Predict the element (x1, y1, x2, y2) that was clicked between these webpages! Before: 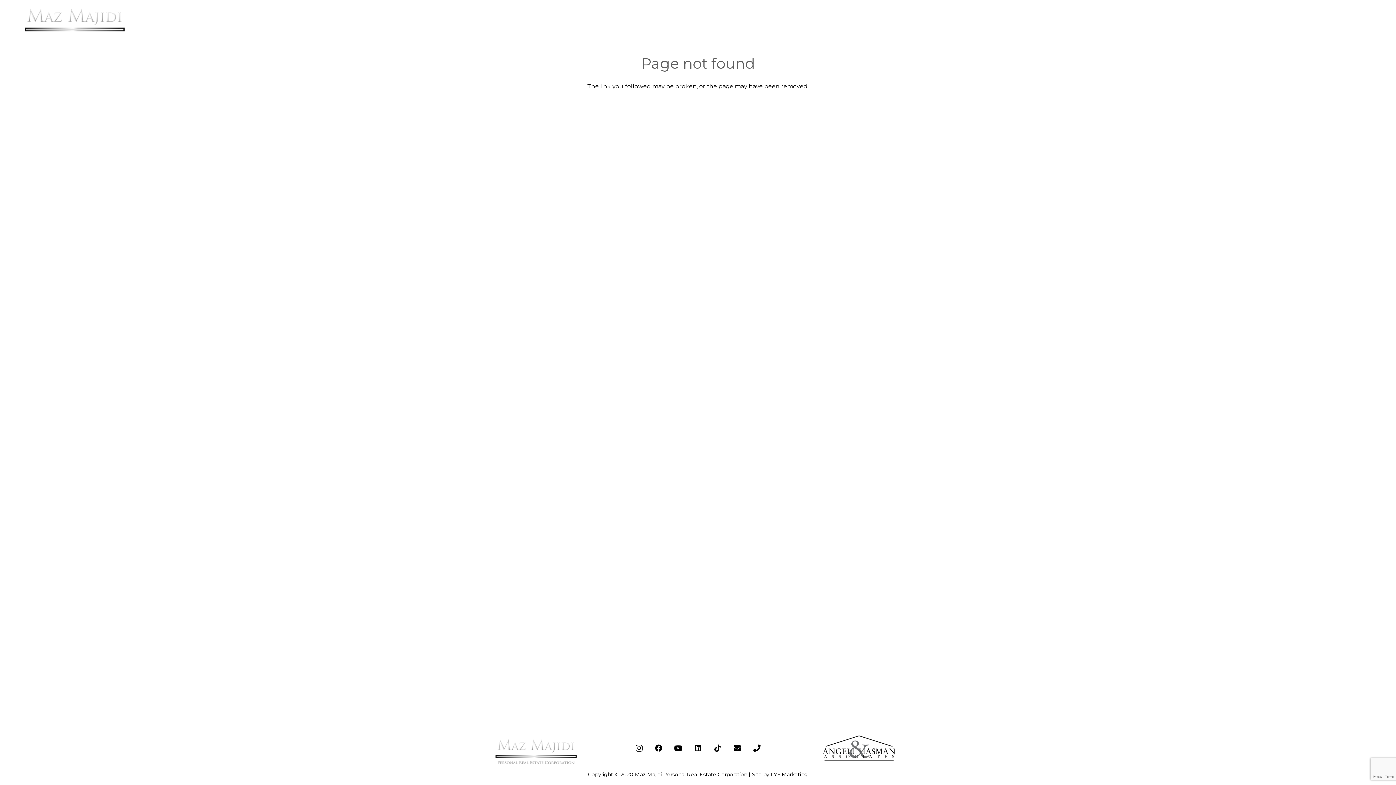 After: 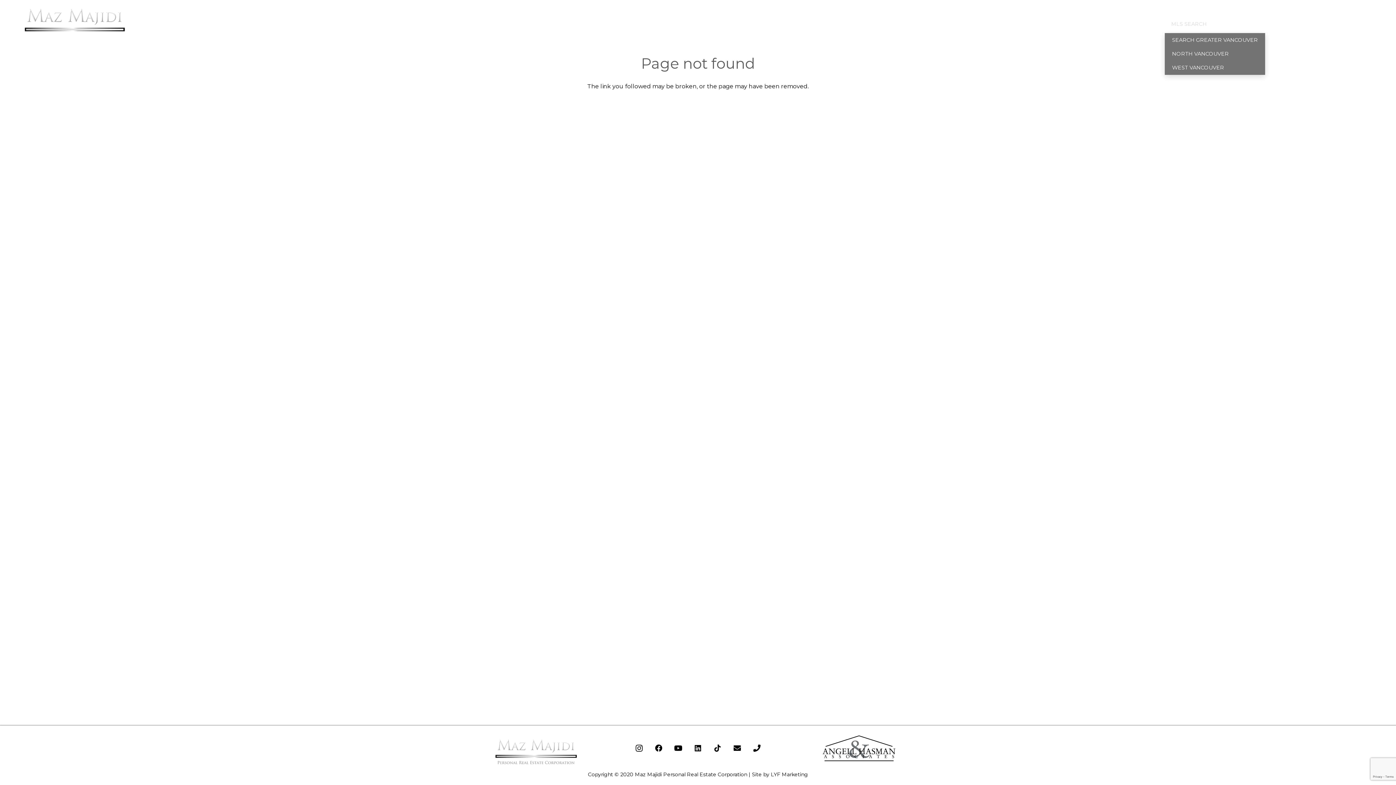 Action: label: MLS SEARCH bbox: (1165, 14, 1213, 33)